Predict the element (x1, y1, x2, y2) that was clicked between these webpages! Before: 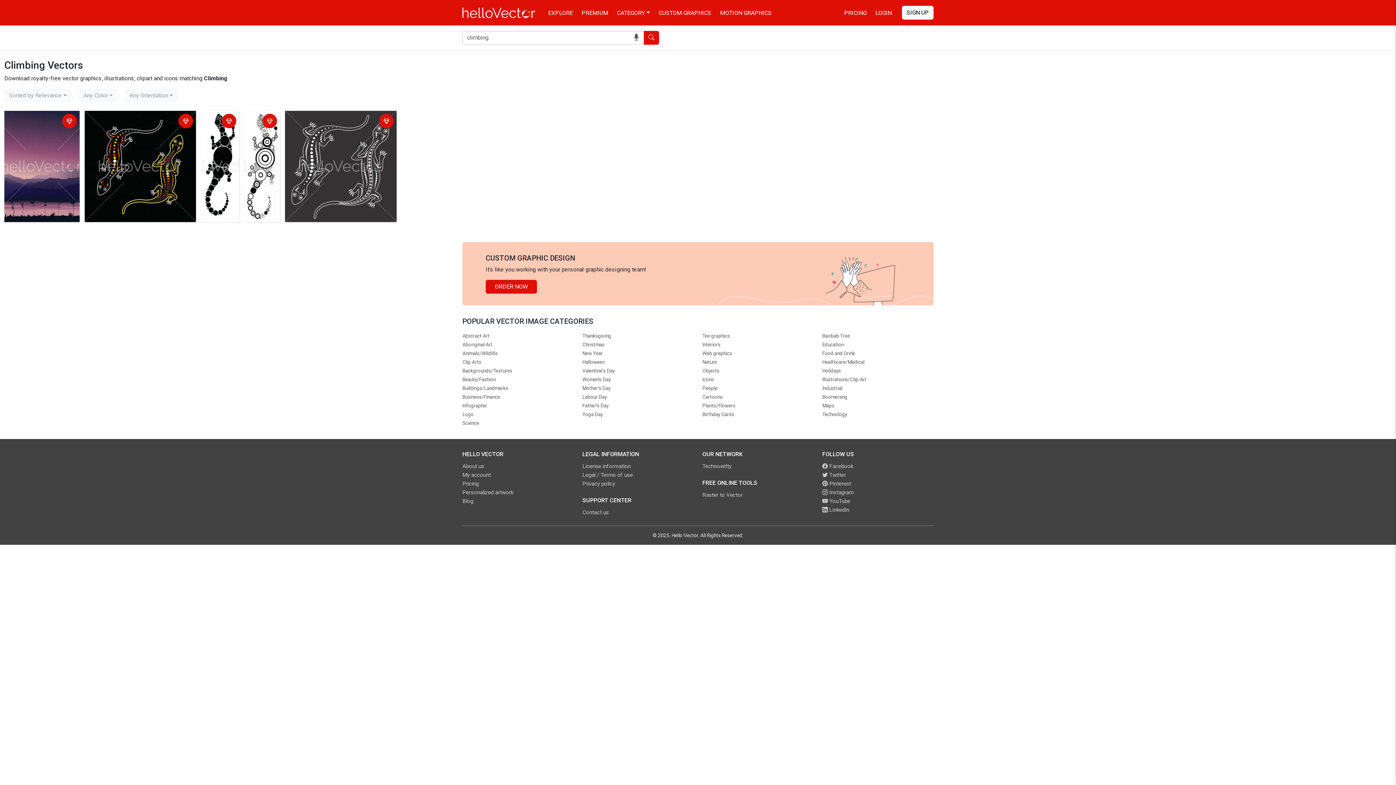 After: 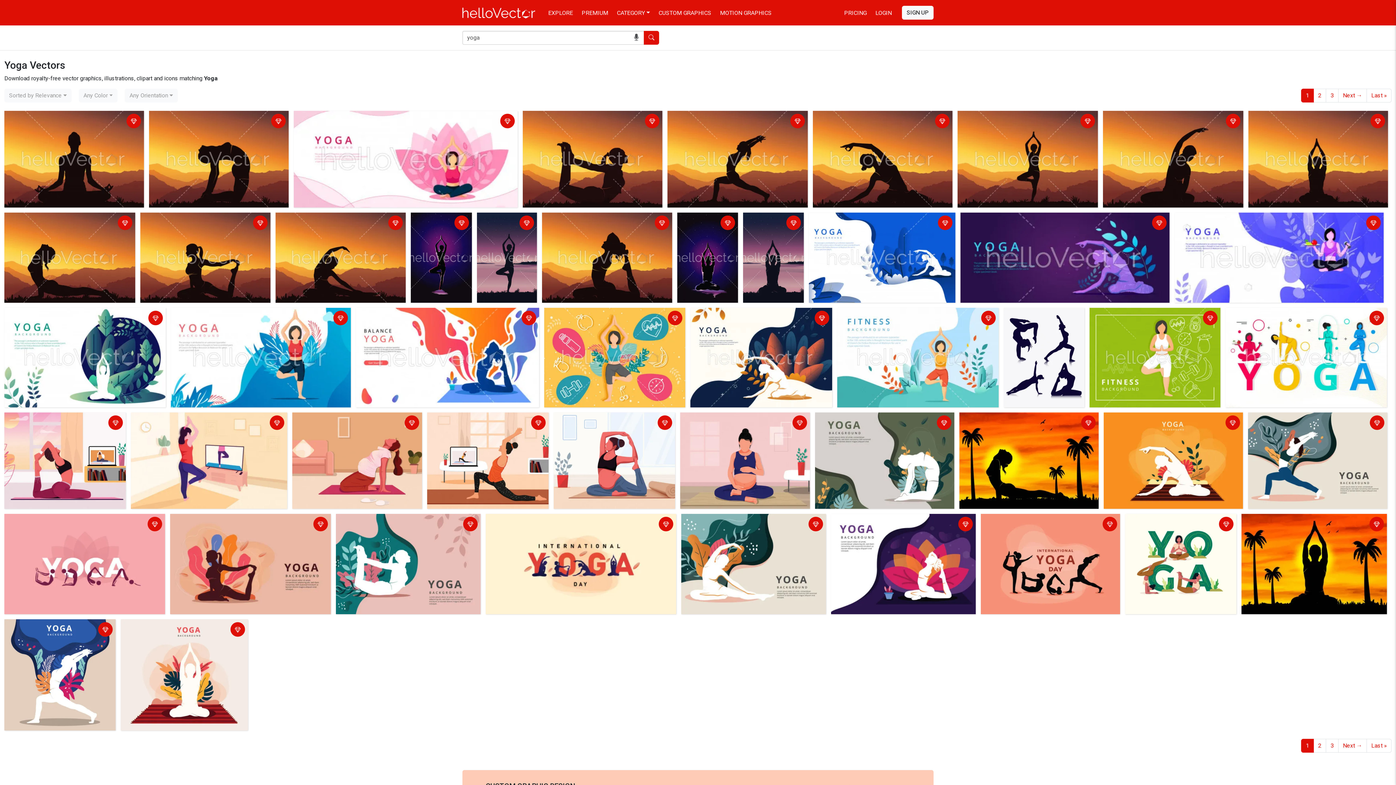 Action: label: Yoga Day bbox: (582, 411, 602, 417)